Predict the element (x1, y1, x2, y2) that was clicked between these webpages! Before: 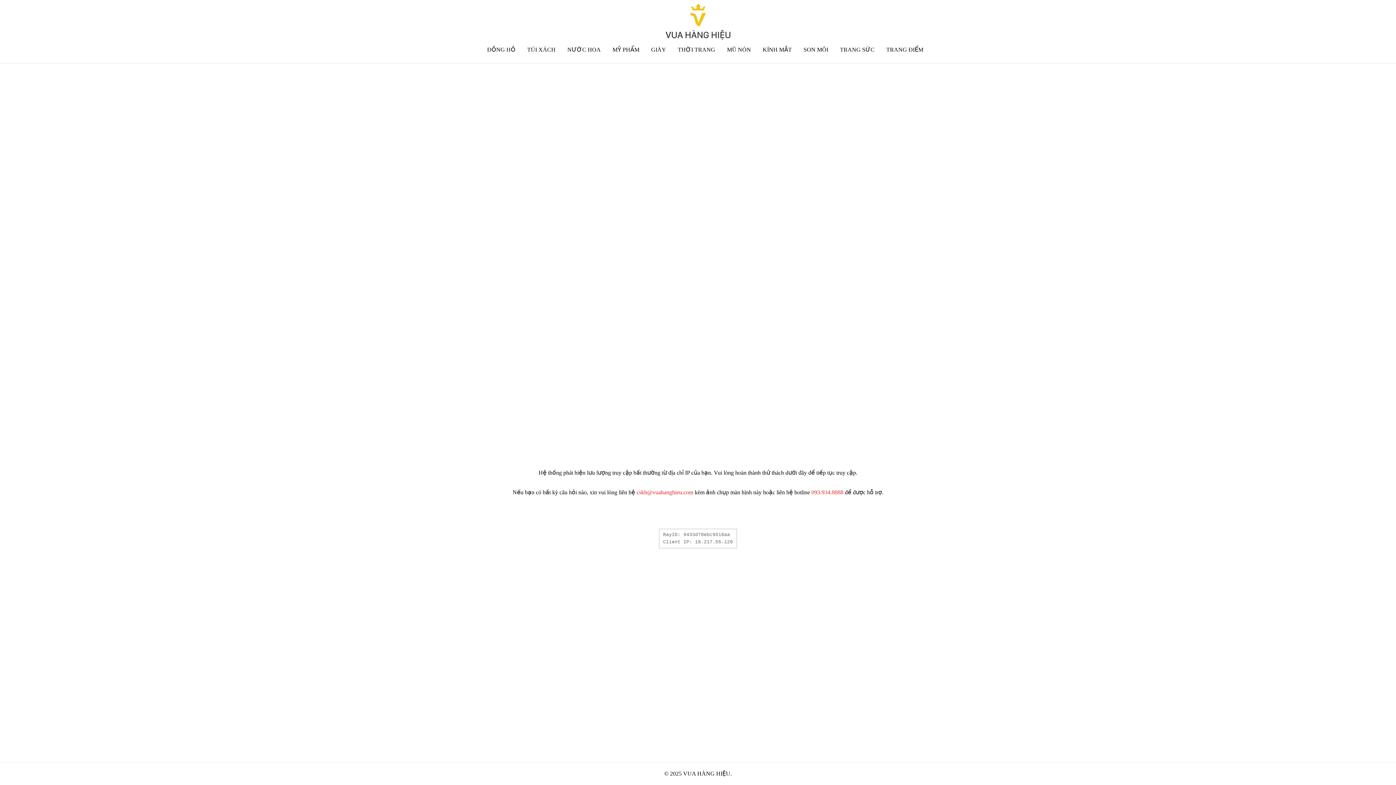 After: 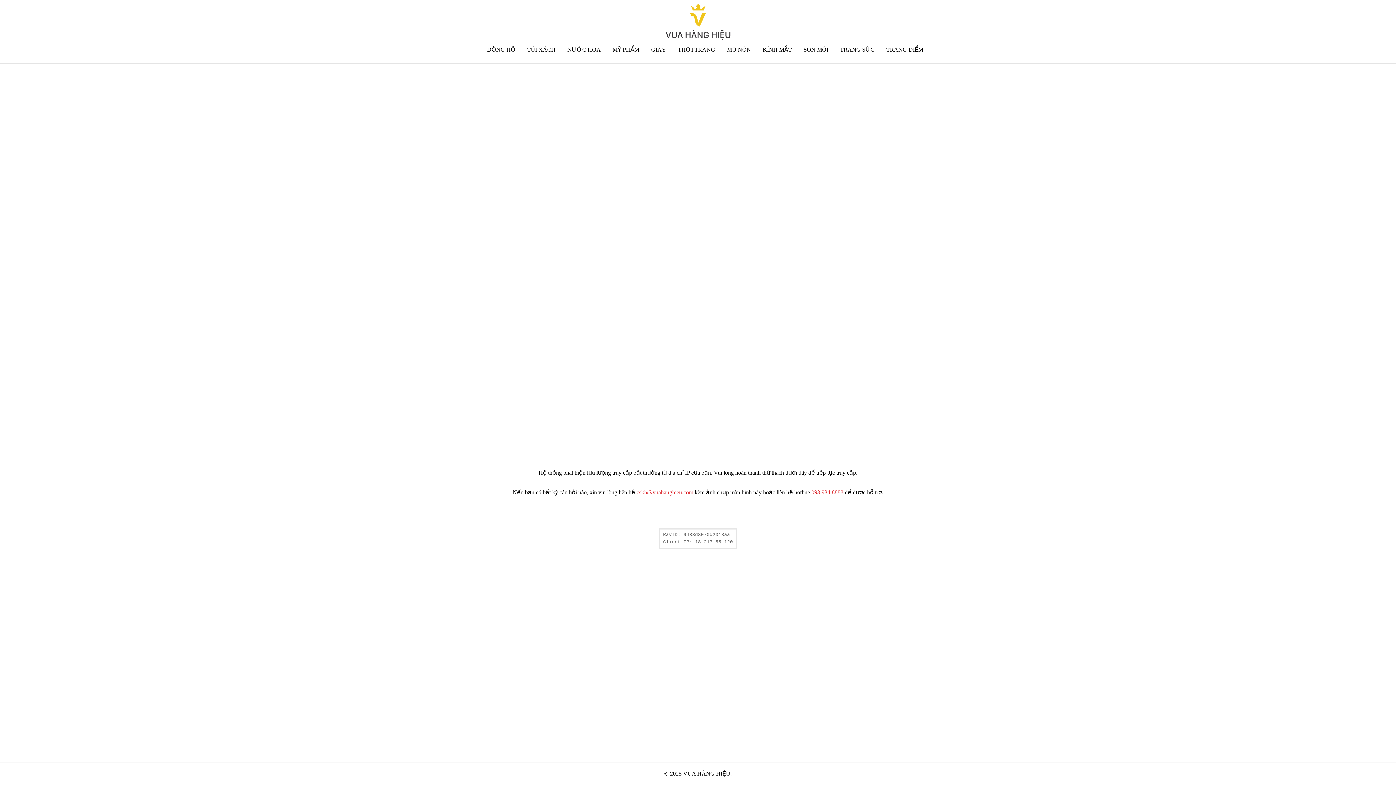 Action: bbox: (840, 46, 874, 52) label: TRANG SỨC